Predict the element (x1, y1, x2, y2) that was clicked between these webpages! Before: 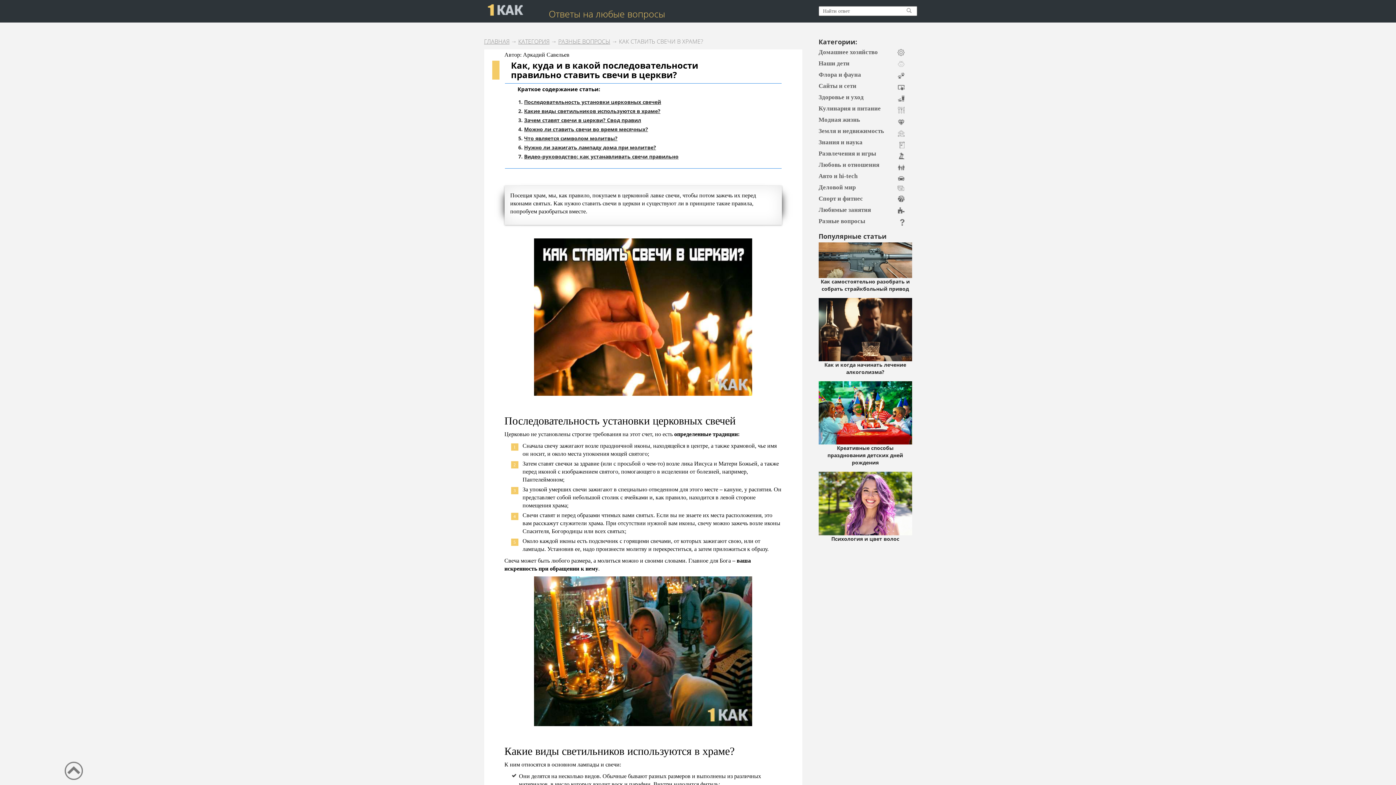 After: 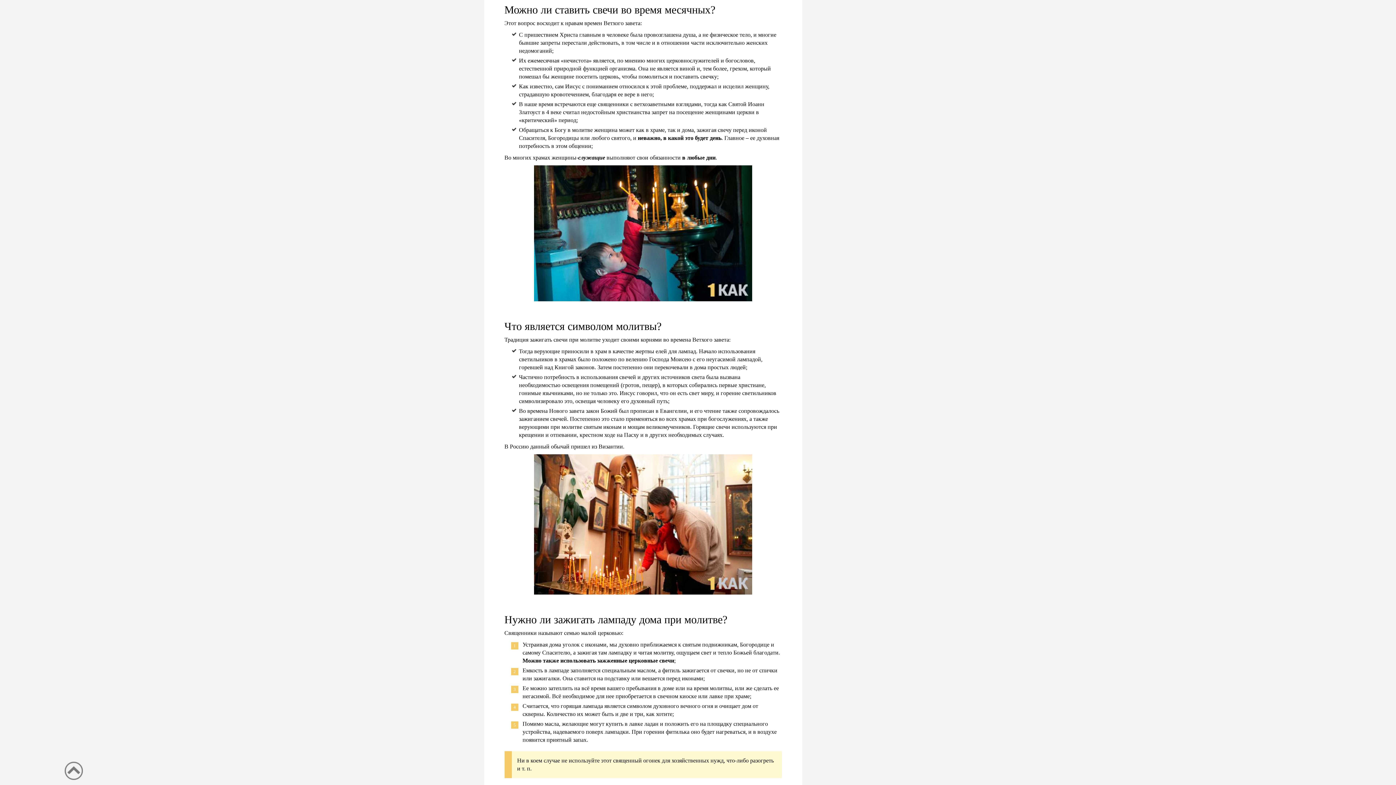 Action: label: Можно ли ставить свечи во время месячных? bbox: (524, 125, 648, 132)